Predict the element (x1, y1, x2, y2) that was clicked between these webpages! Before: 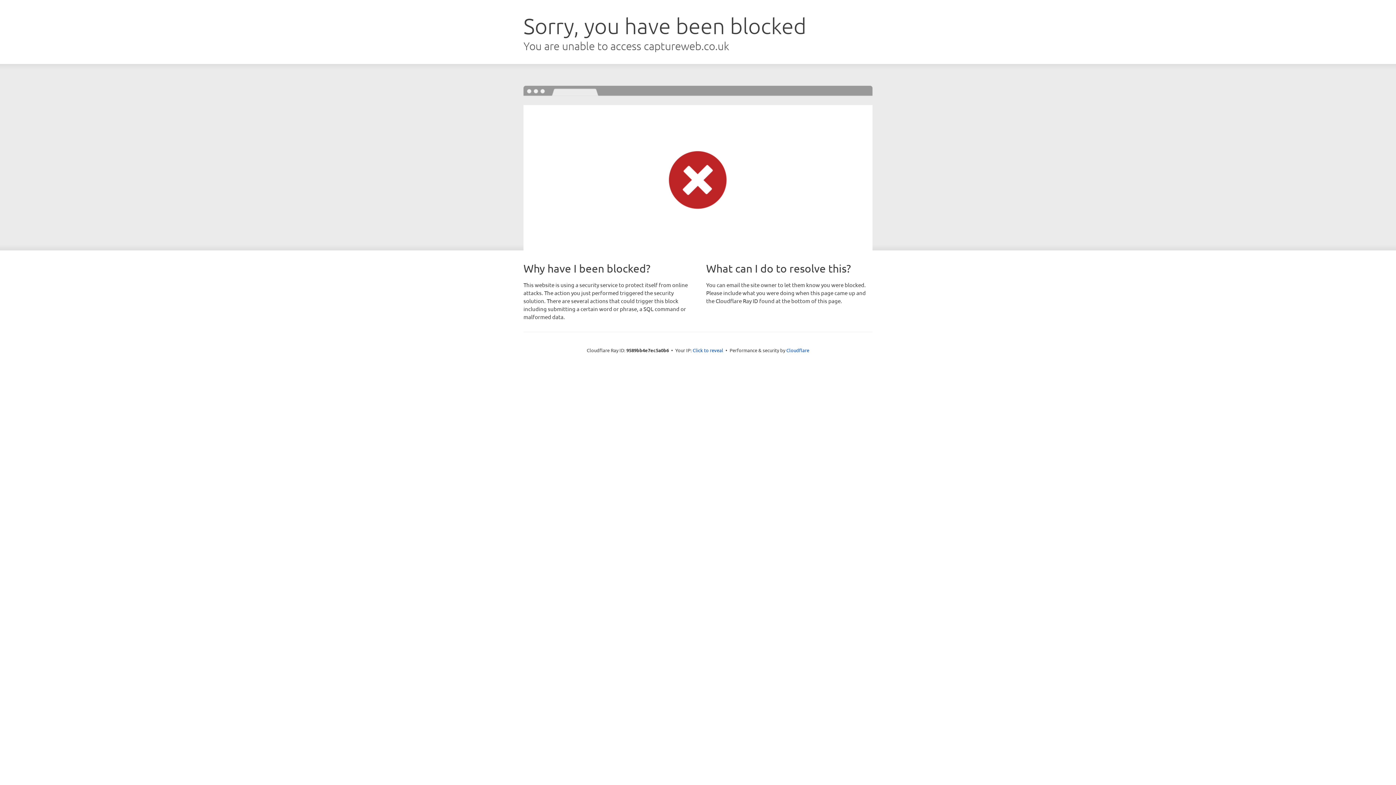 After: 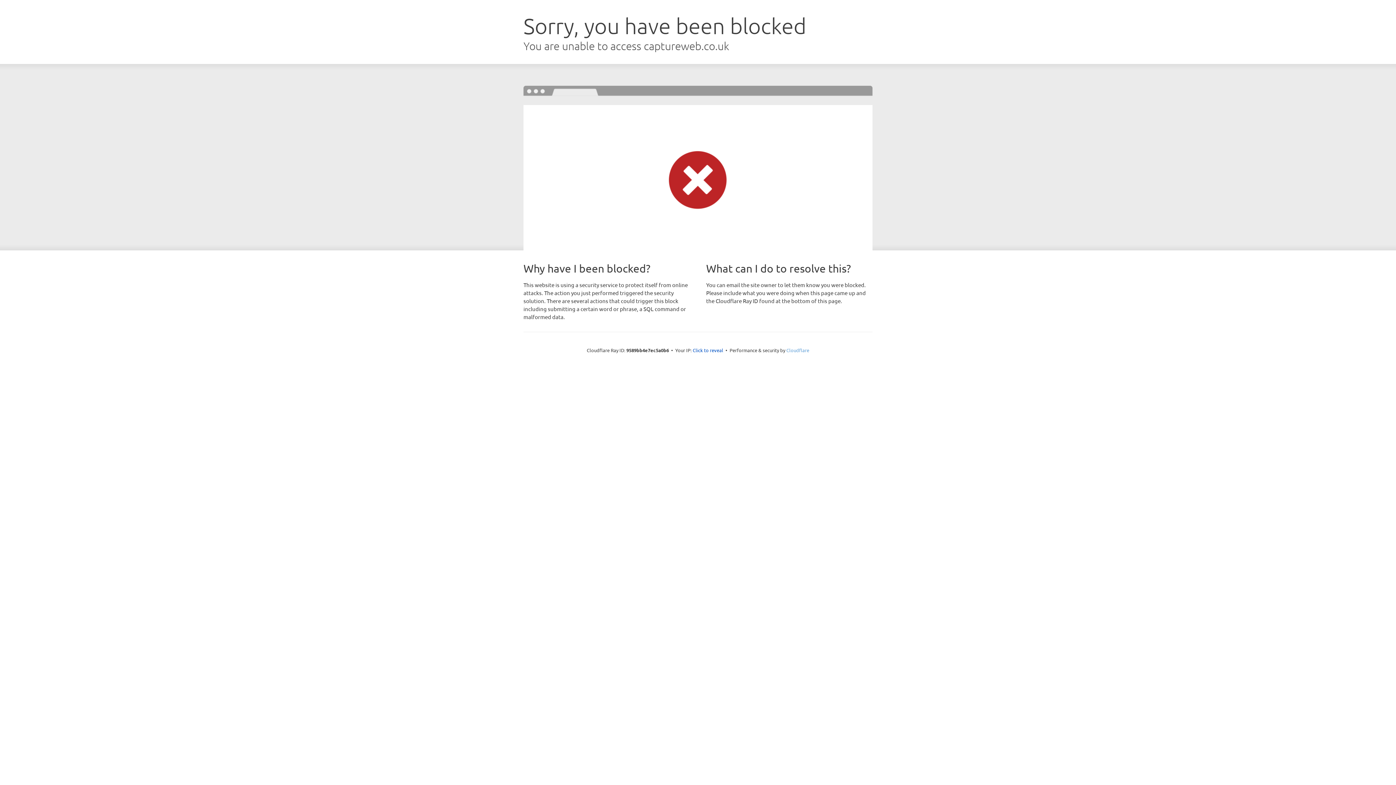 Action: label: Cloudflare bbox: (786, 347, 809, 353)